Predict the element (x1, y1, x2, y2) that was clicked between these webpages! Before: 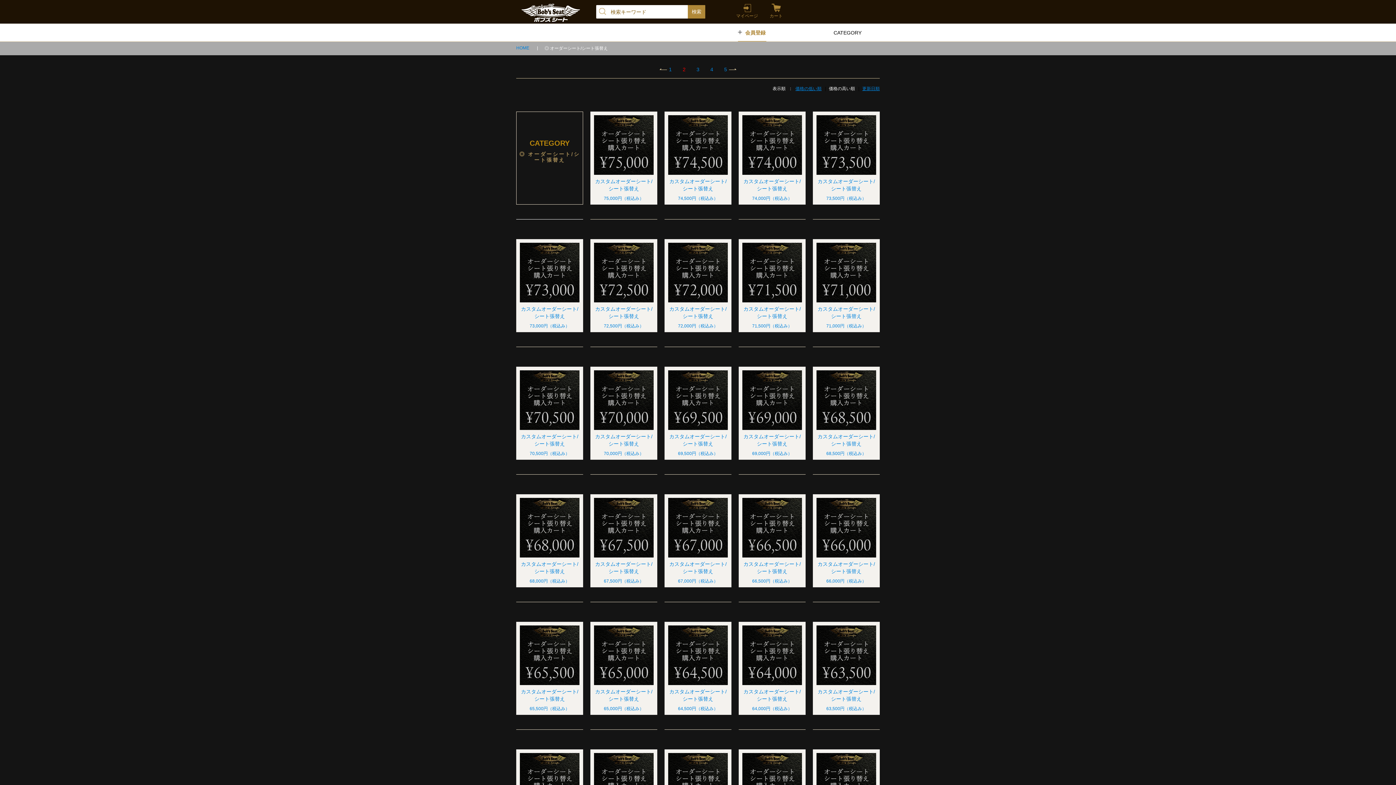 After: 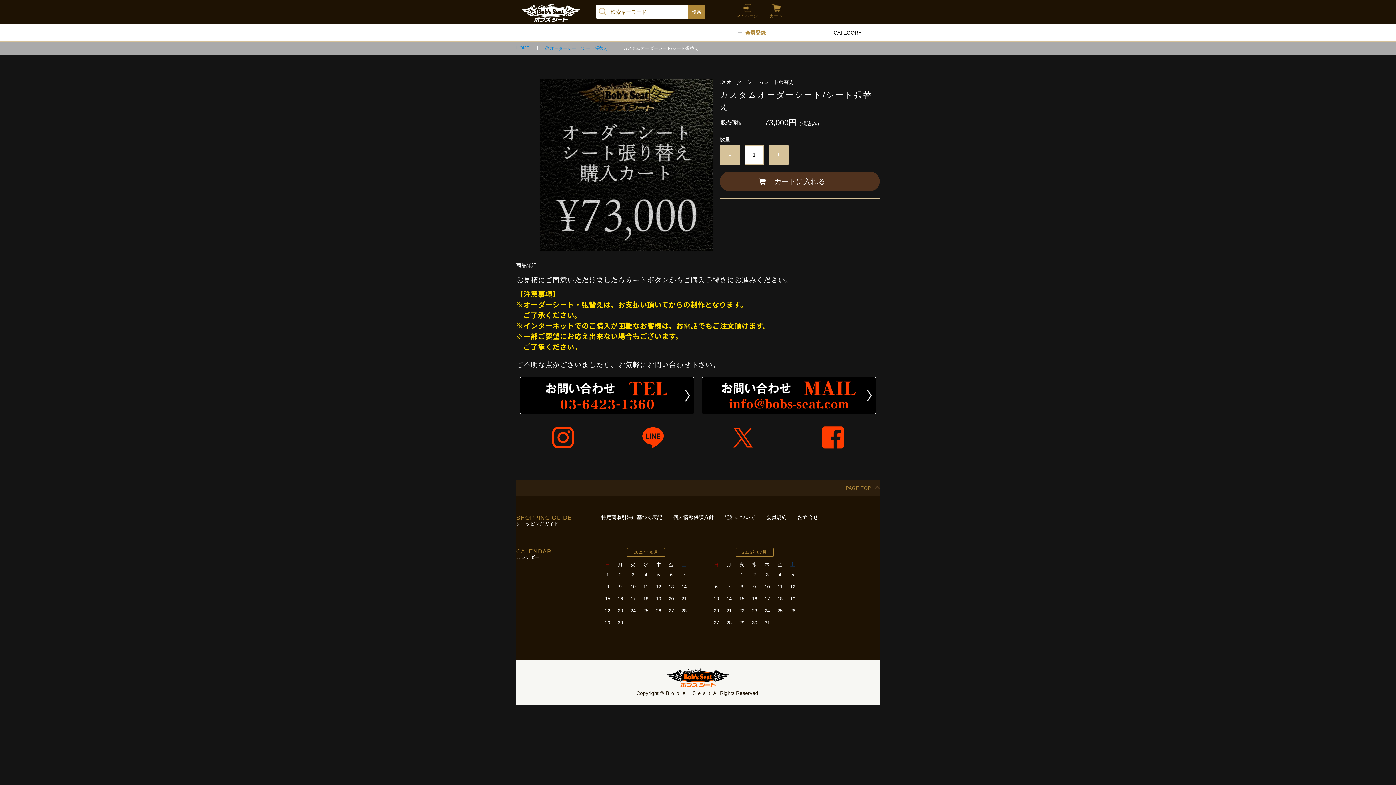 Action: bbox: (516, 239, 583, 332) label: カスタムオーダーシート/シート張替え

73,000円（税込み）